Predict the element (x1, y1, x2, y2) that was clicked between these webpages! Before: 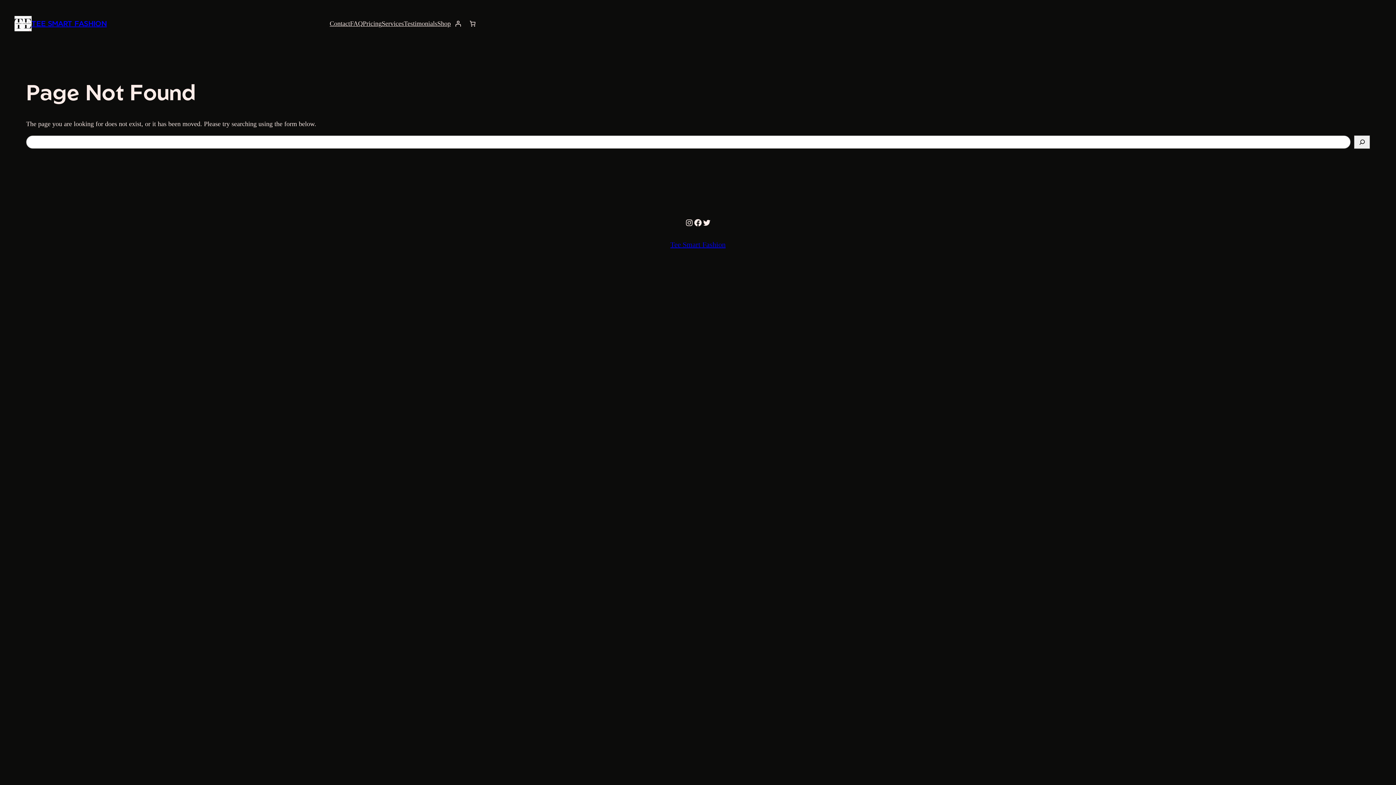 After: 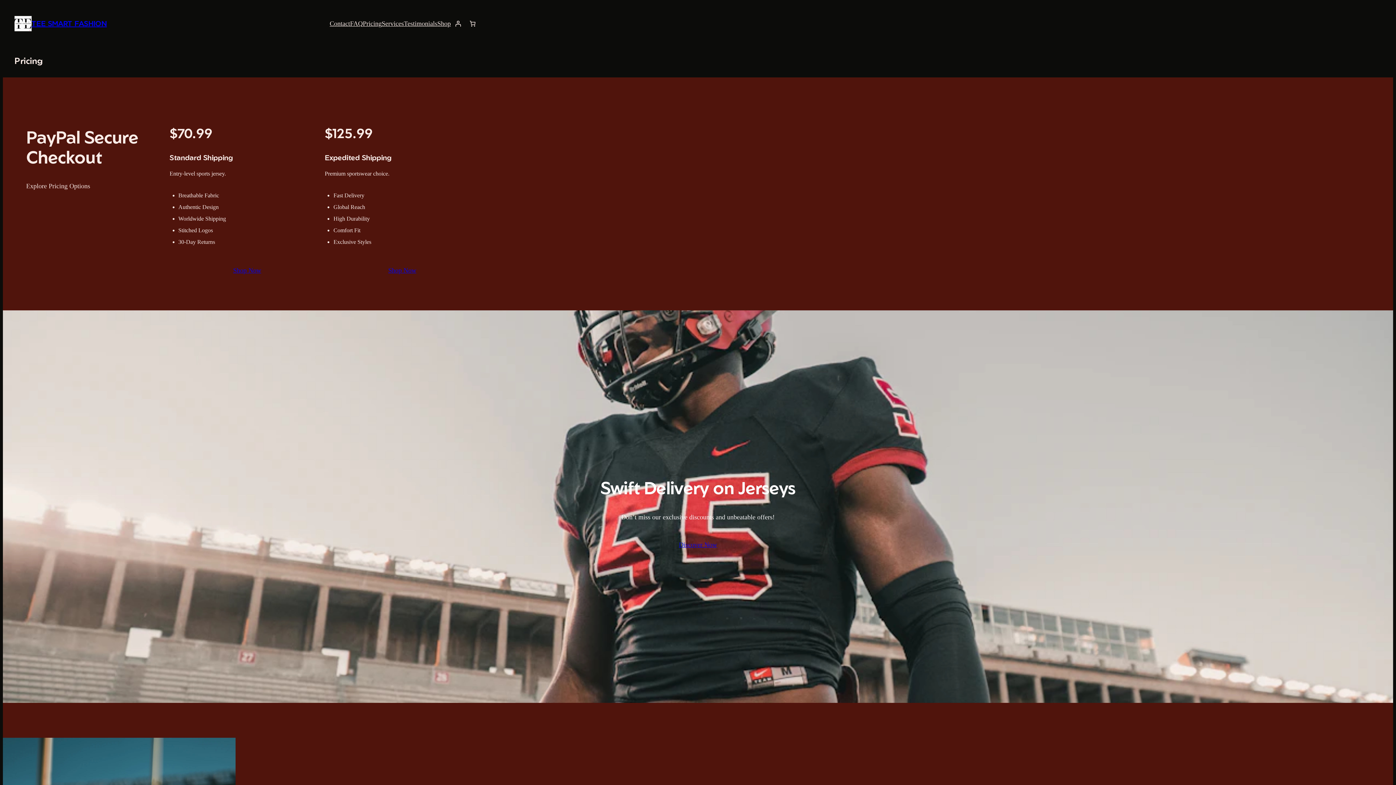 Action: label: Pricing bbox: (362, 18, 381, 28)